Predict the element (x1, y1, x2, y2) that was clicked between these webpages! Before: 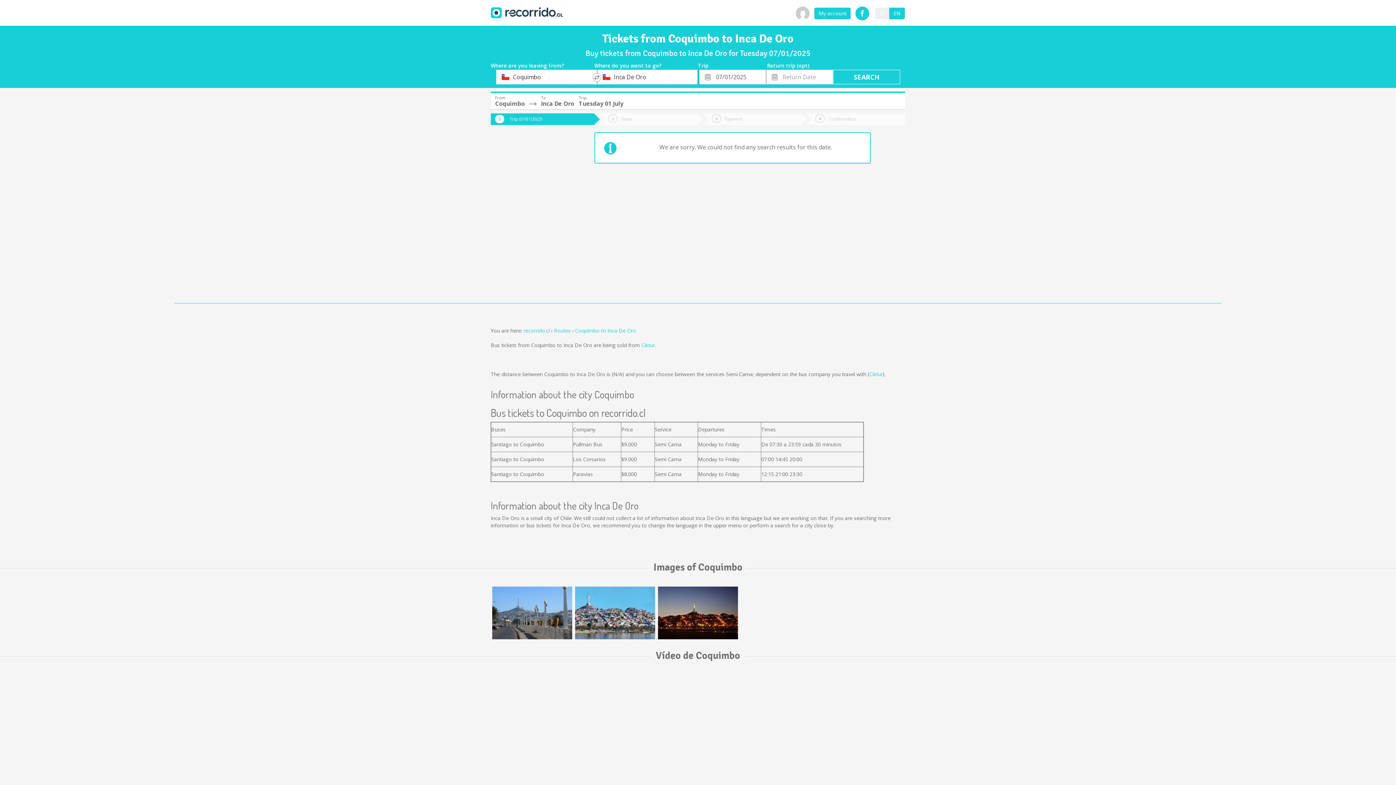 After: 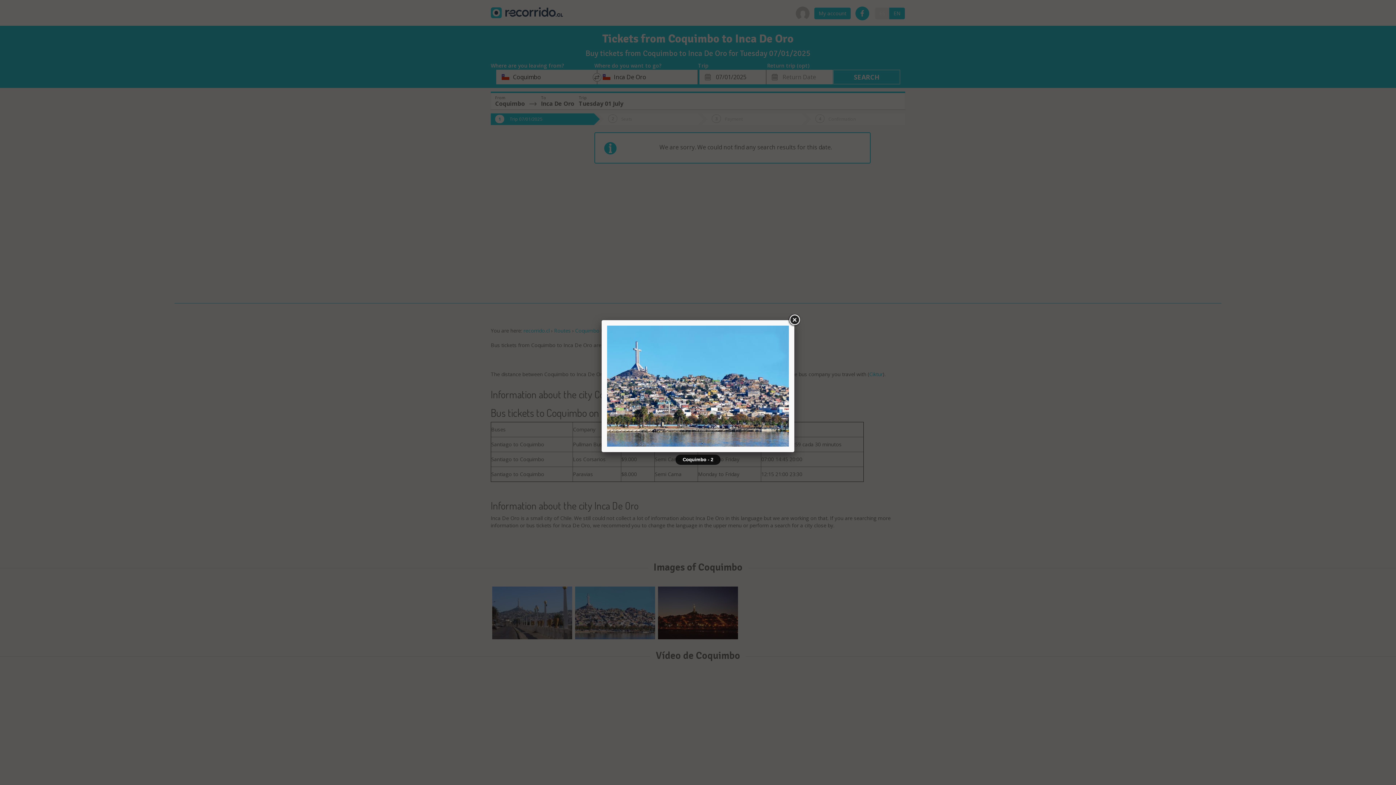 Action: bbox: (573, 586, 656, 639)